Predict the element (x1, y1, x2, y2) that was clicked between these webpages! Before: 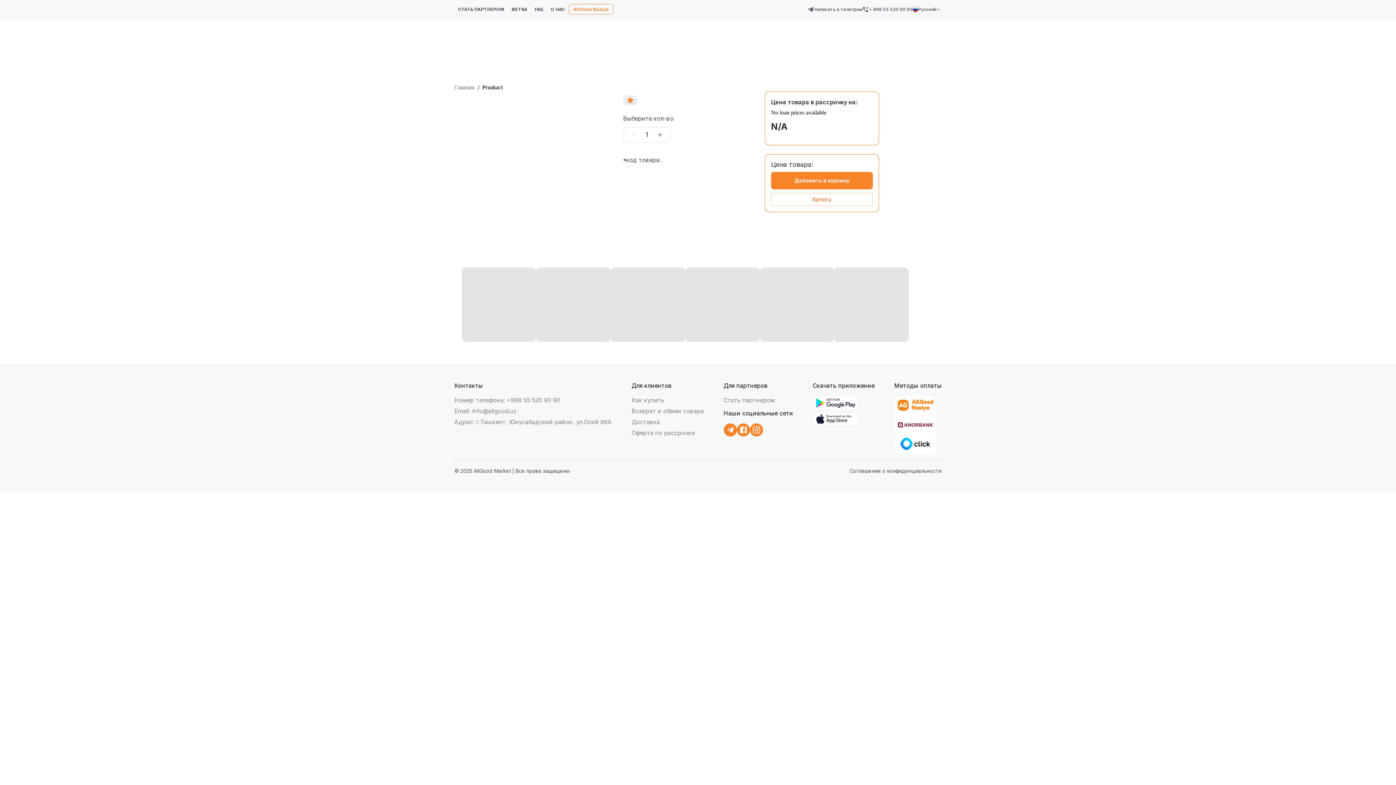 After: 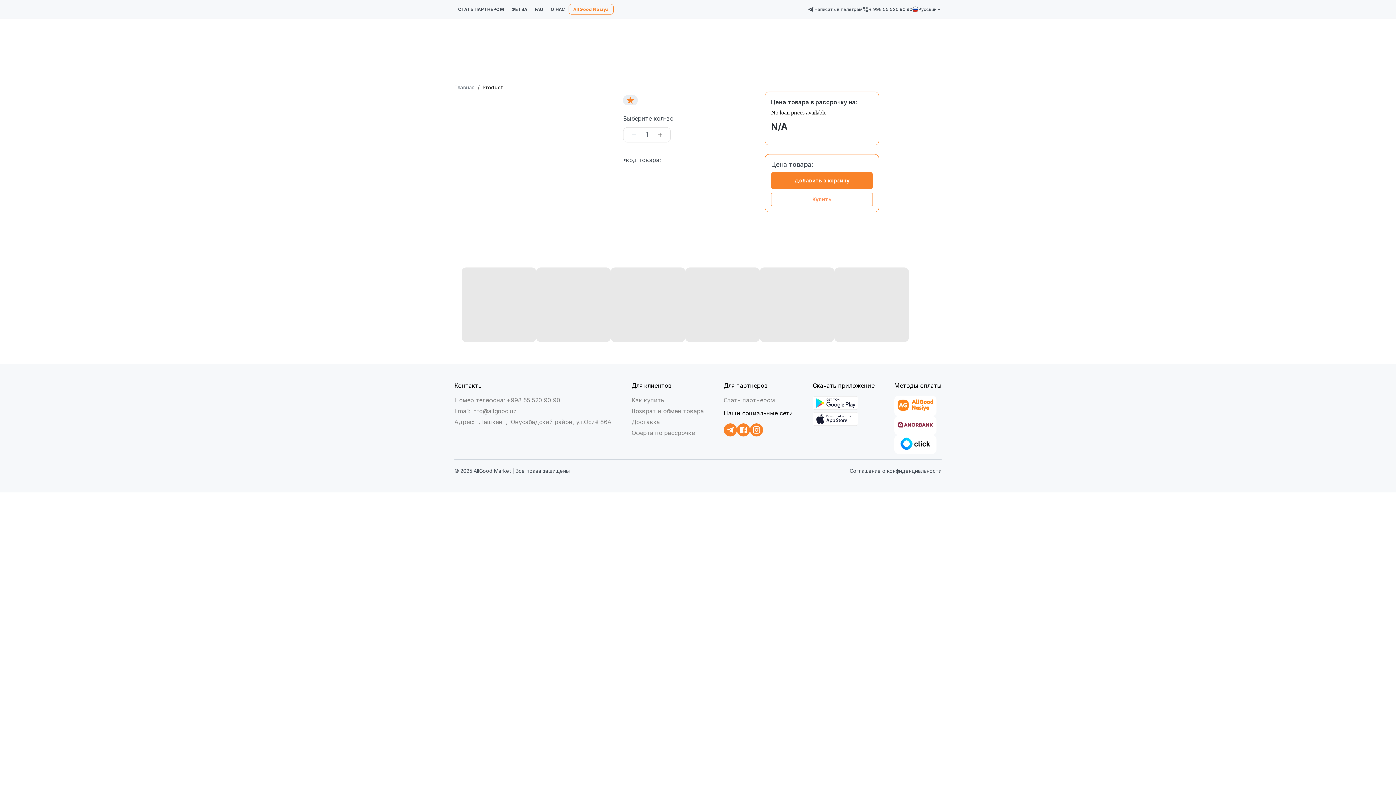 Action: label: Купить bbox: (771, 193, 873, 206)